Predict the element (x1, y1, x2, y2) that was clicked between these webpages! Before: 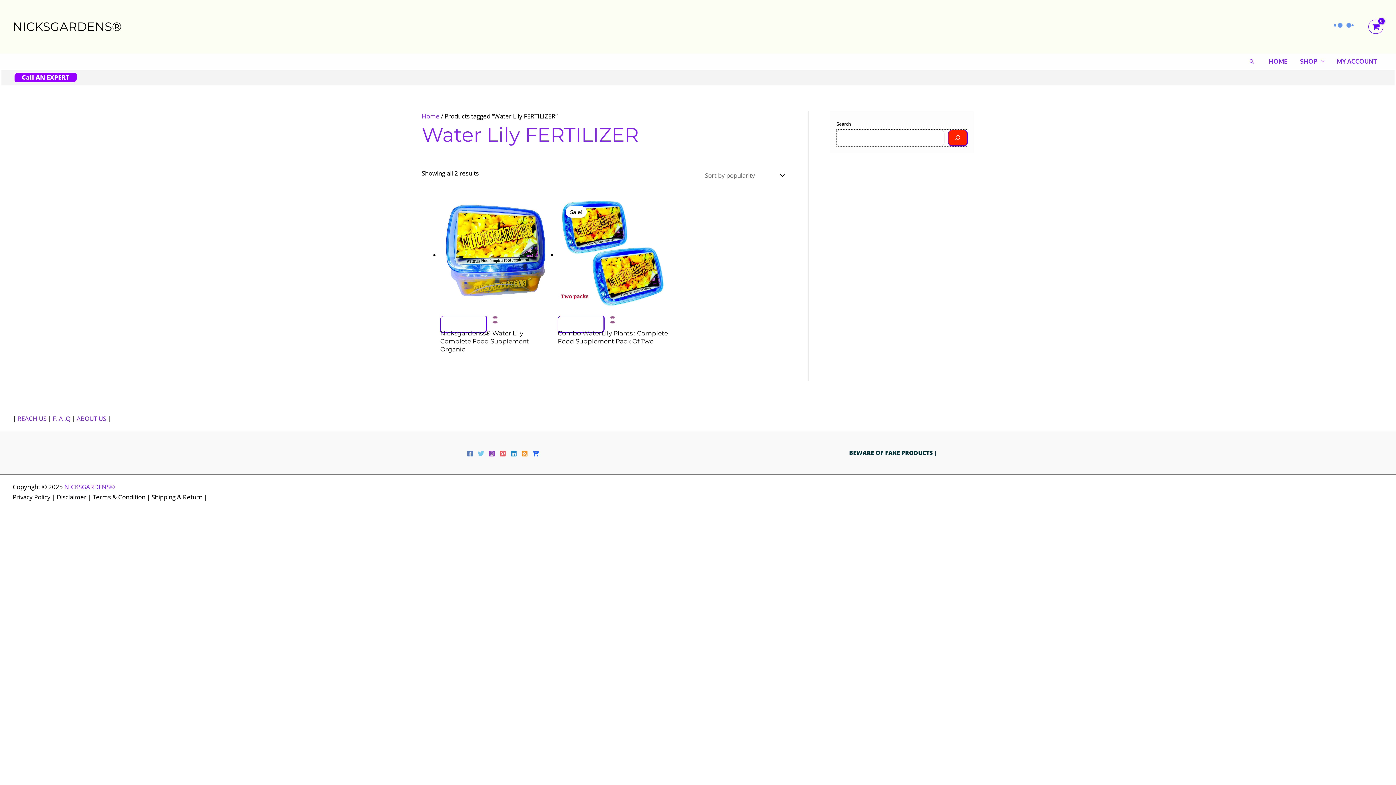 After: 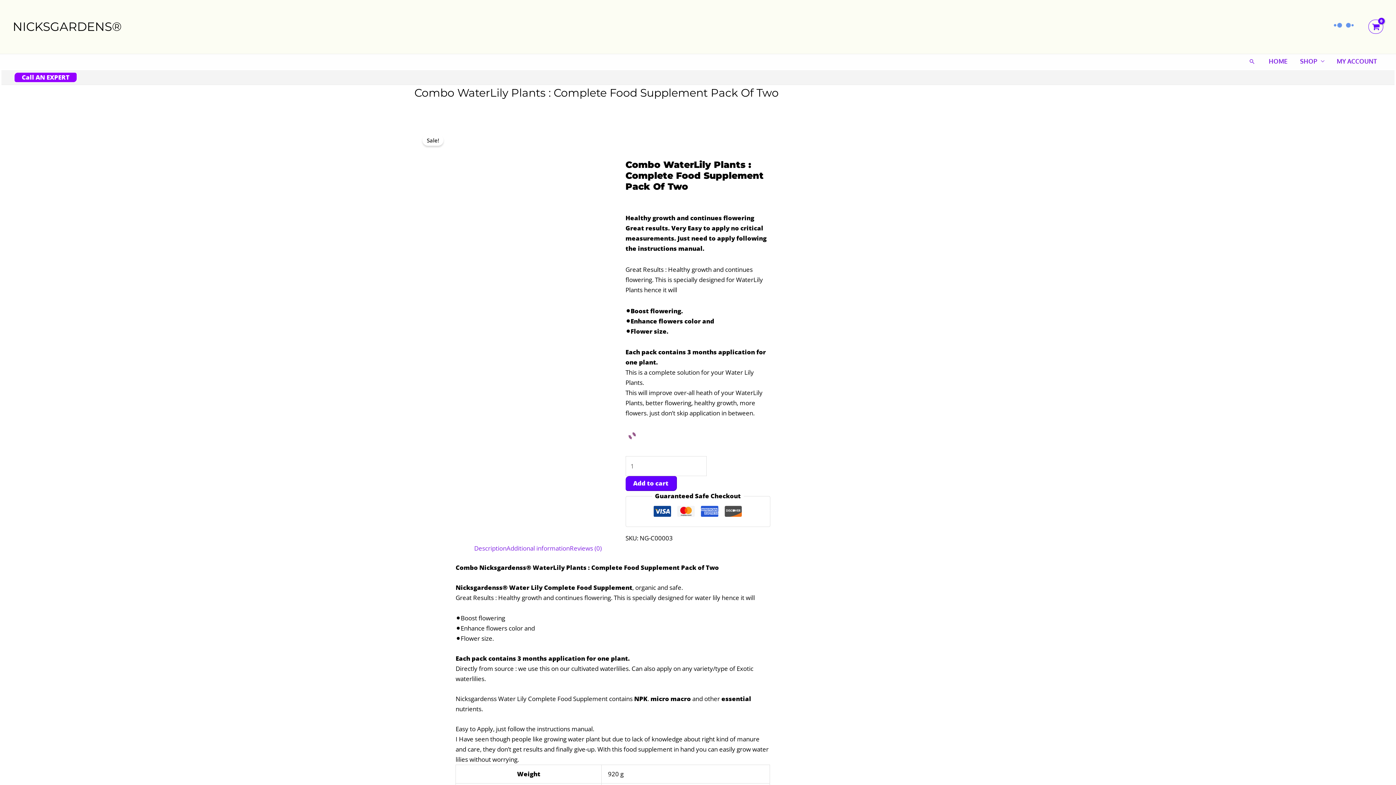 Action: bbox: (557, 198, 668, 313)